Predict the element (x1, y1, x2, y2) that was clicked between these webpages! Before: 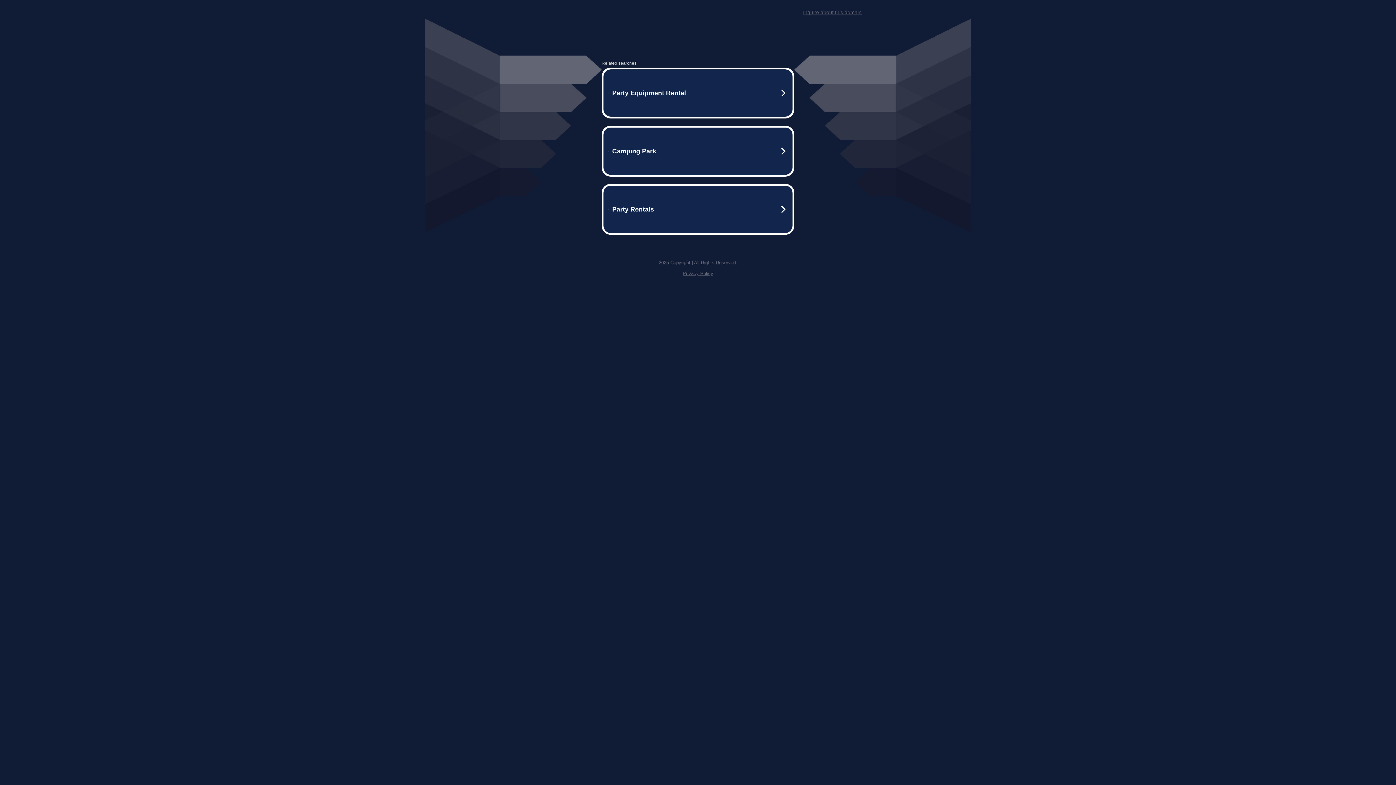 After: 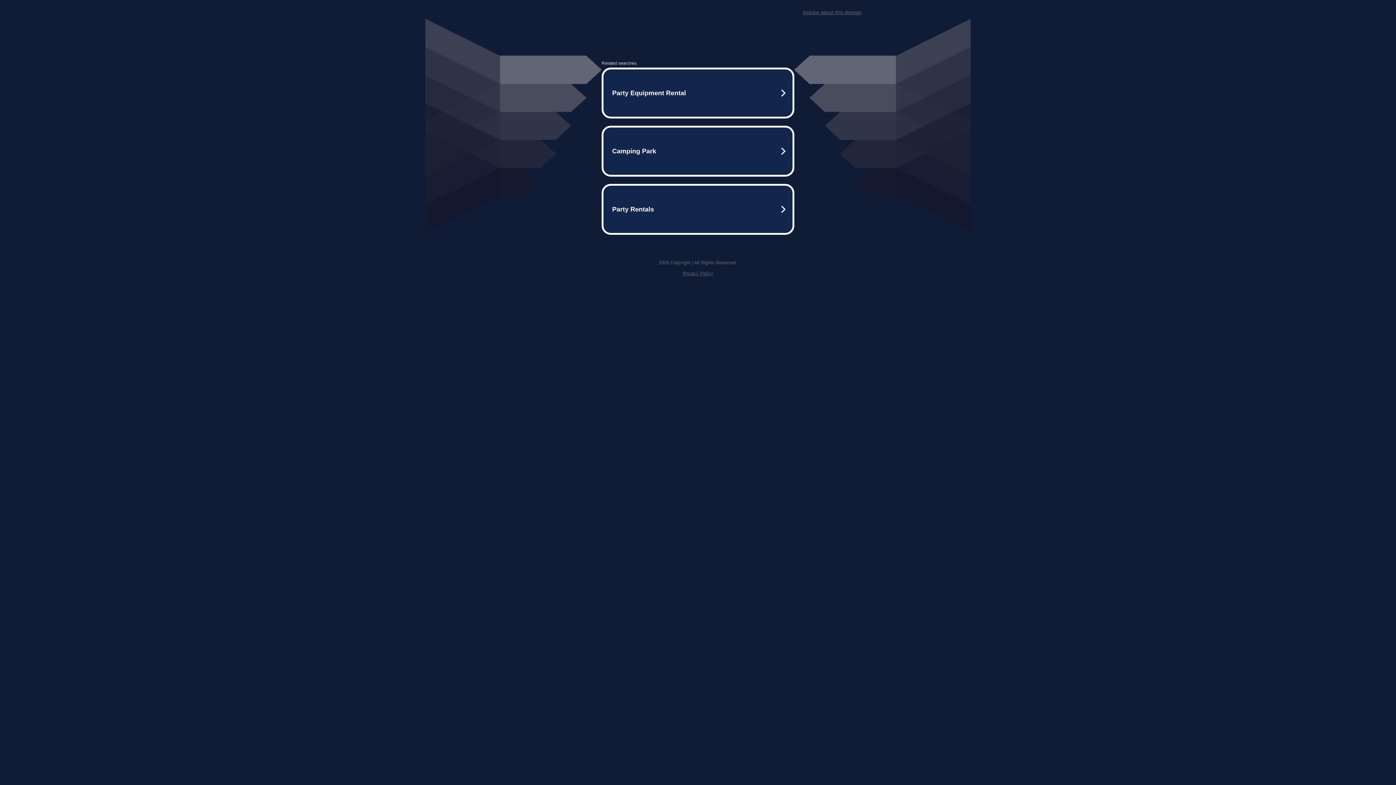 Action: label: Inquire about this domain bbox: (803, 9, 861, 15)